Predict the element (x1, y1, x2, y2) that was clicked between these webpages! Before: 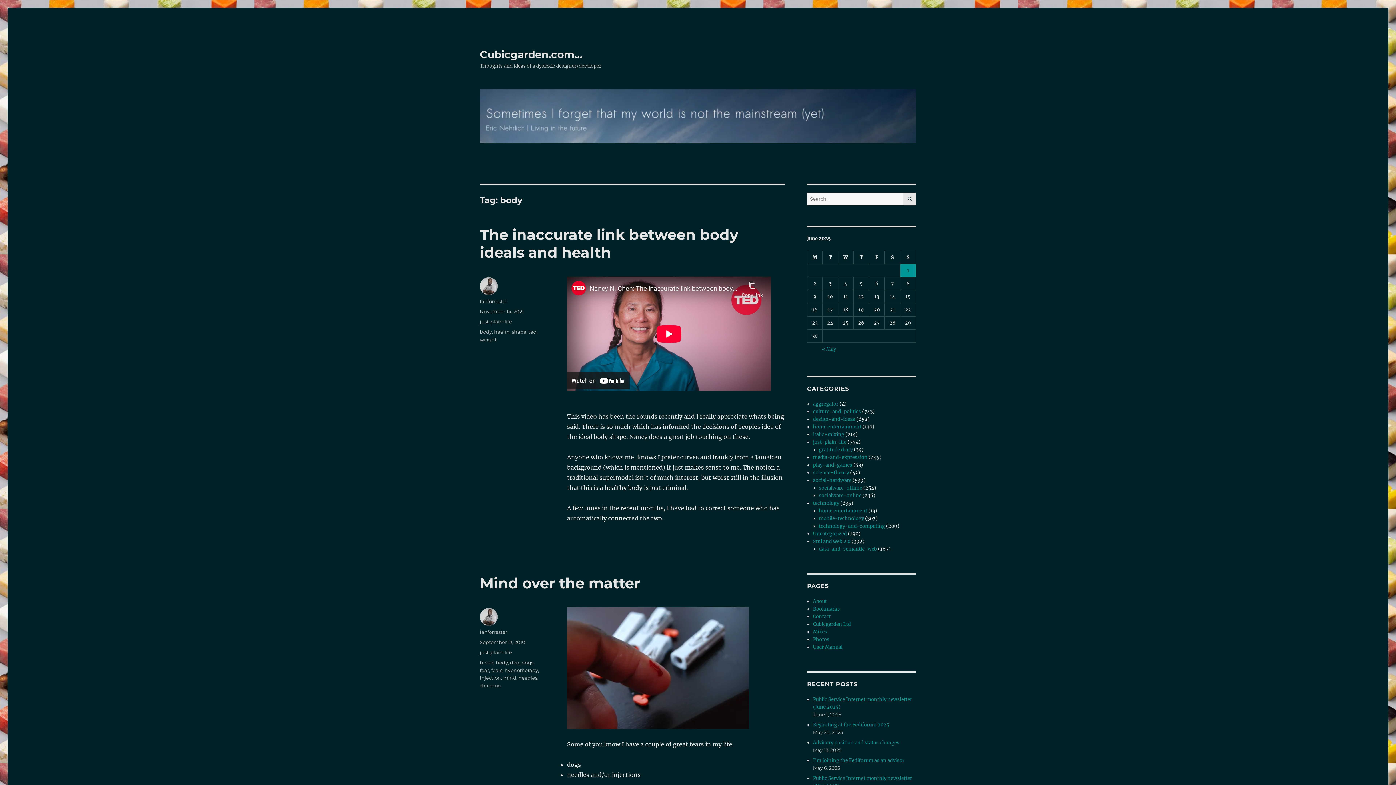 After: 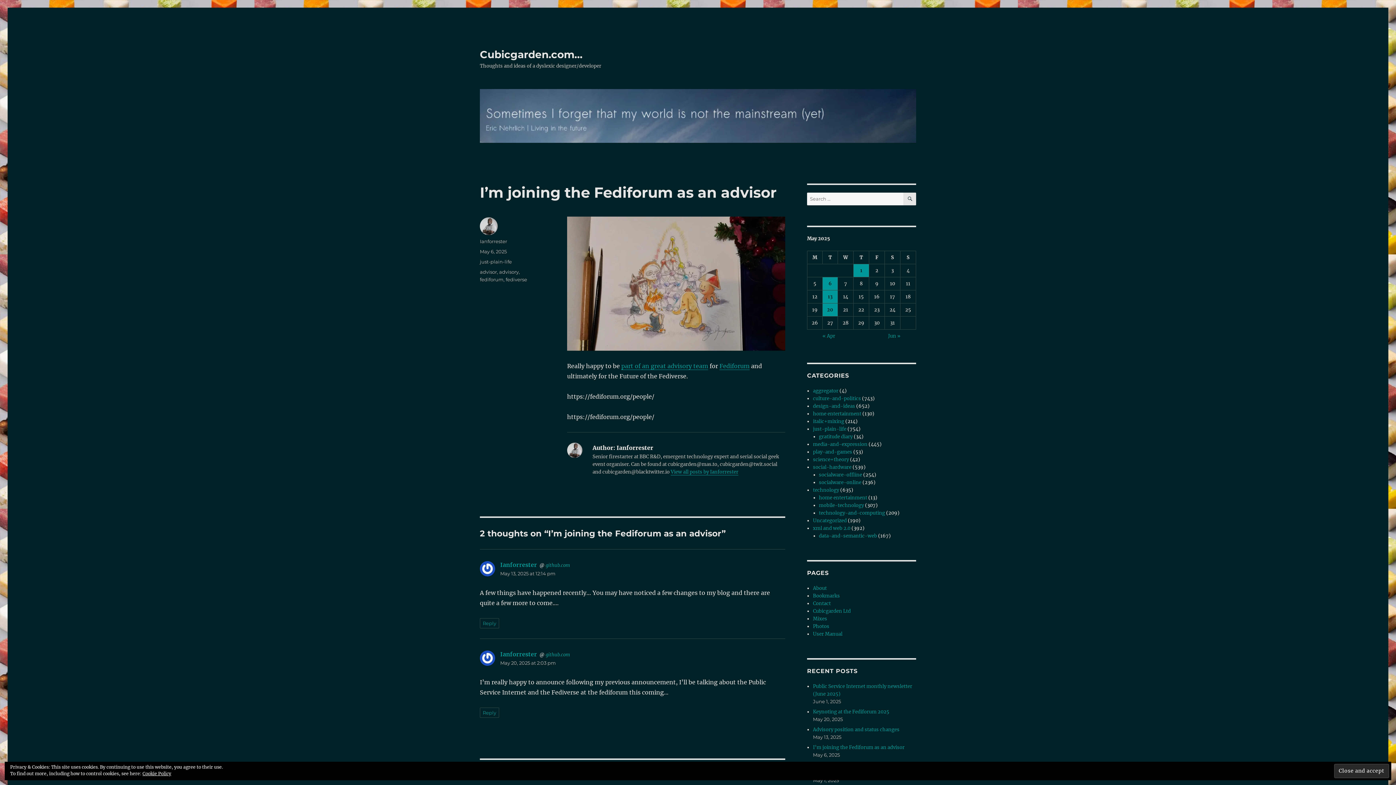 Action: label: I’m joining the Fediforum as an advisor bbox: (813, 757, 904, 763)